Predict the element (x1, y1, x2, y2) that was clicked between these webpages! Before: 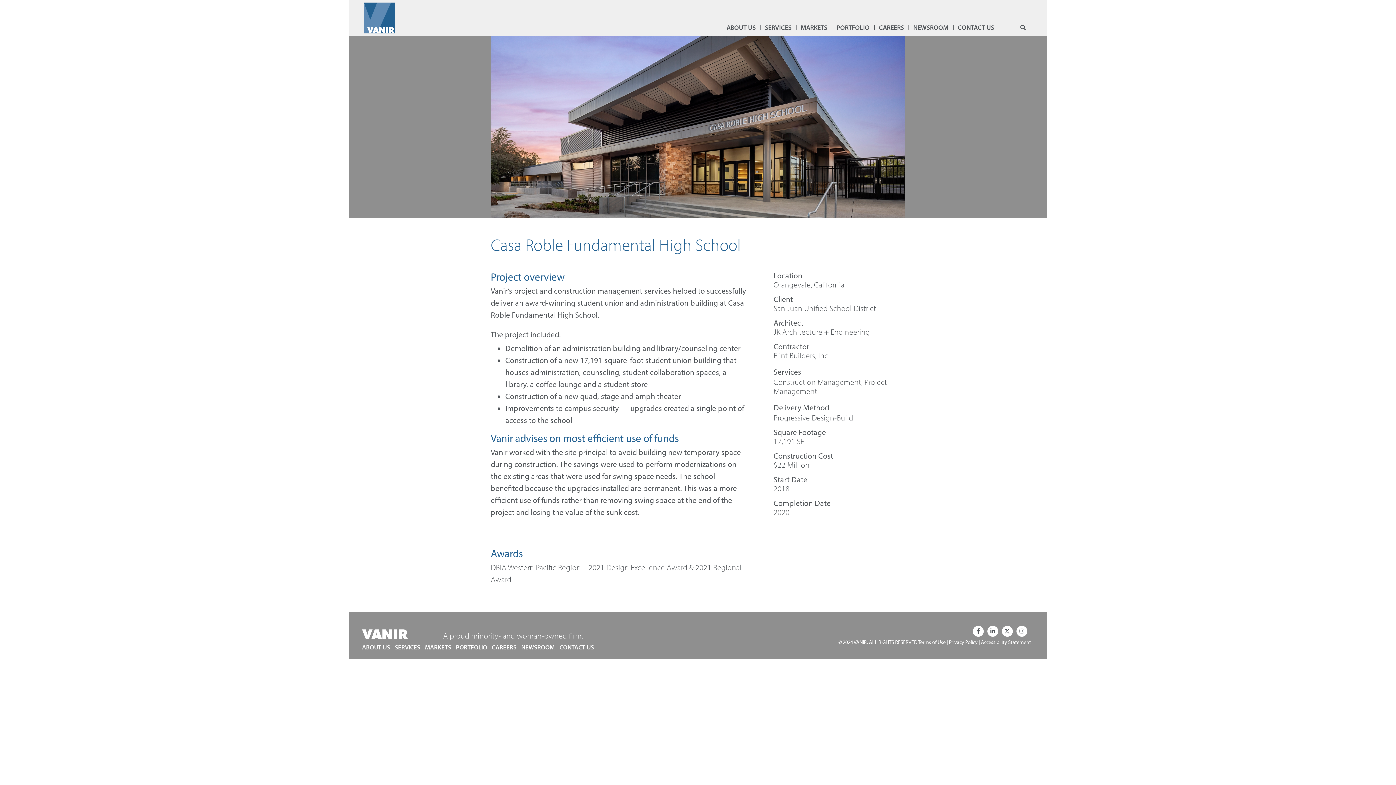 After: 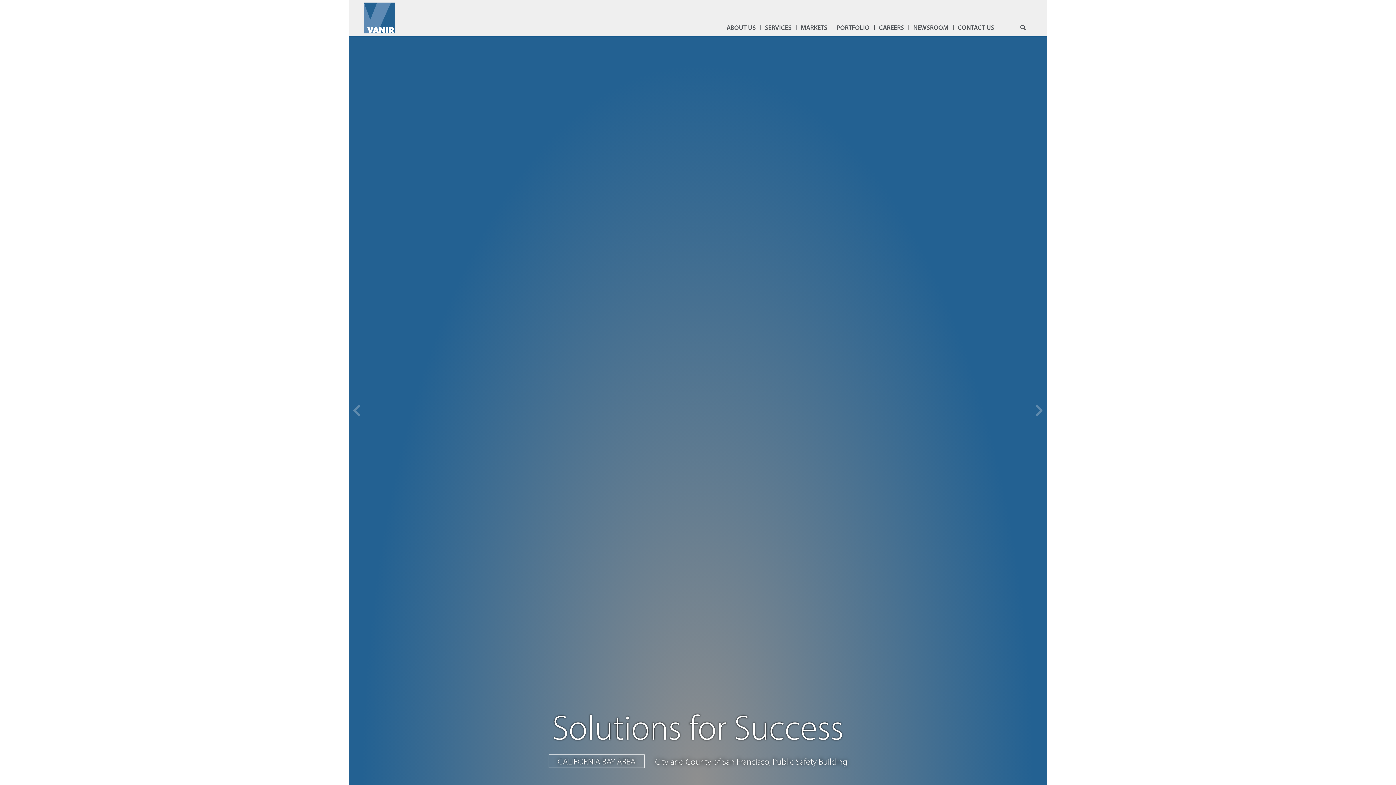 Action: bbox: (363, 2, 394, 33)